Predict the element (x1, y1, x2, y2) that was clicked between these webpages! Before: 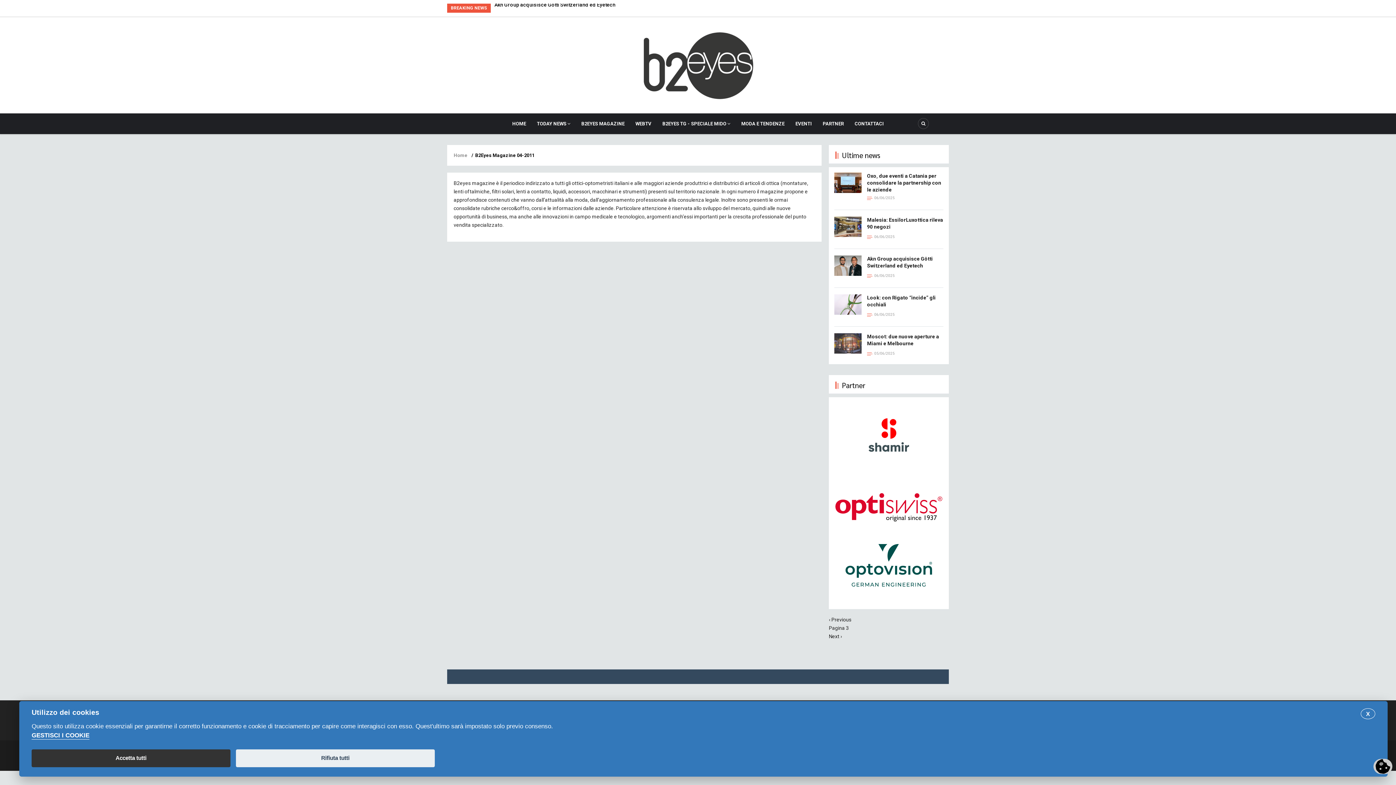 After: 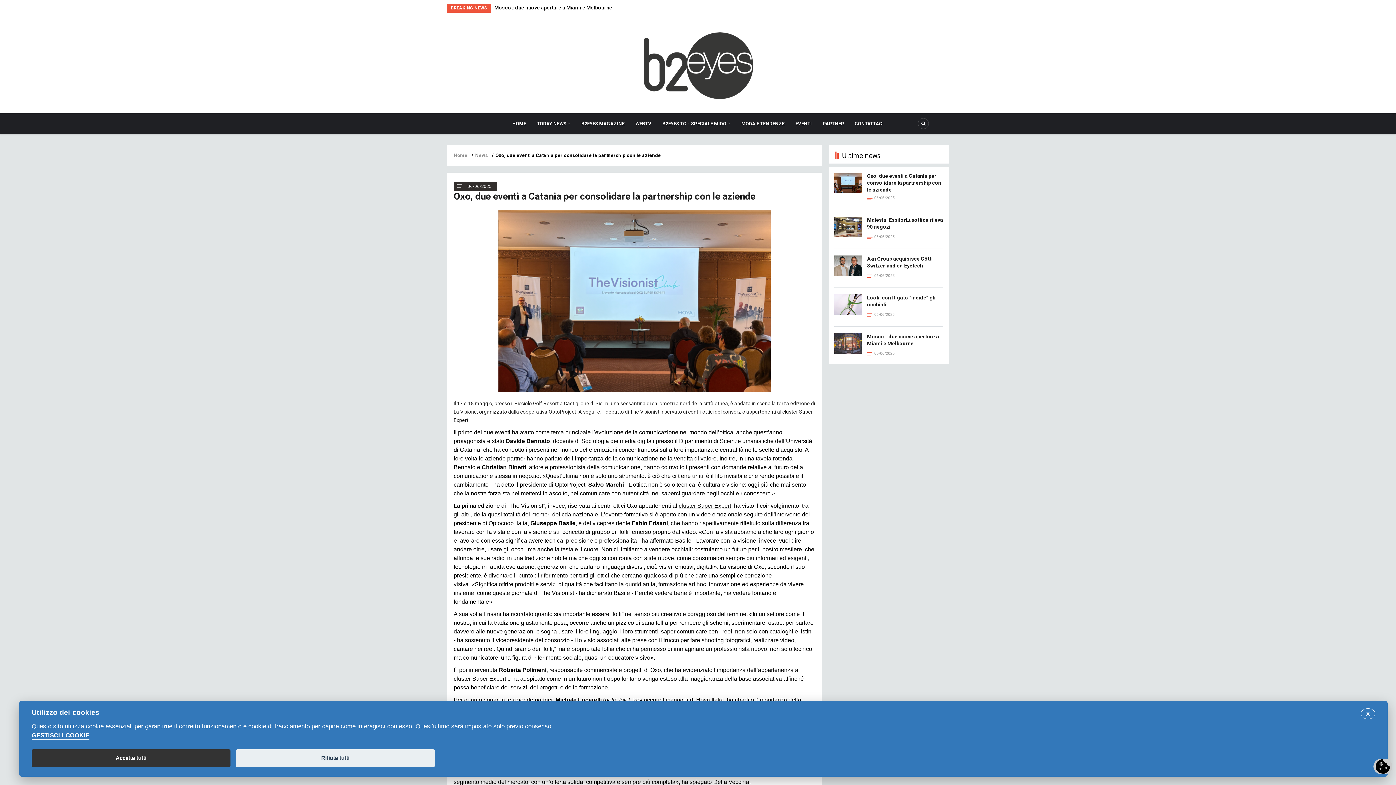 Action: bbox: (494, 4, 663, 10) label: Oxo, due eventi a Catania per consolidare la partnership con le aziende